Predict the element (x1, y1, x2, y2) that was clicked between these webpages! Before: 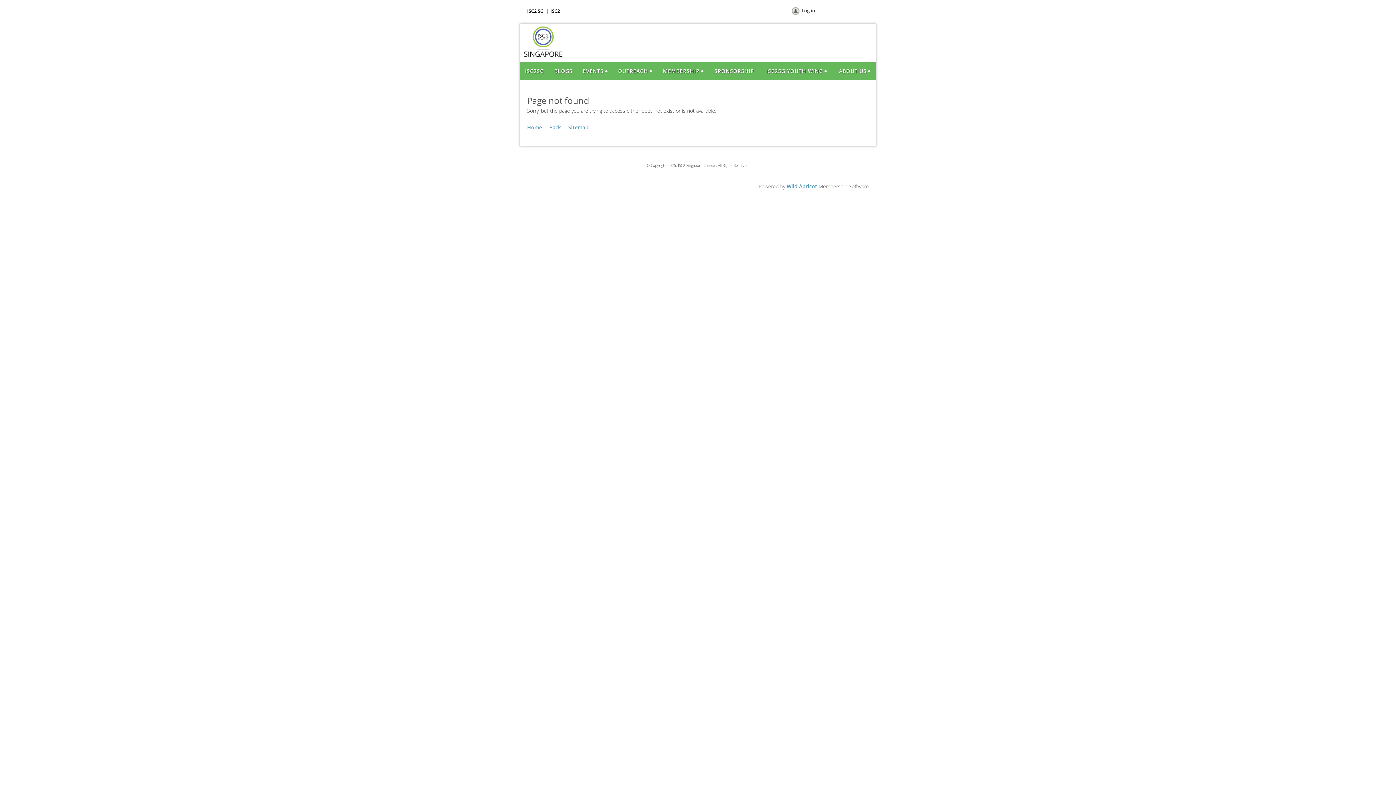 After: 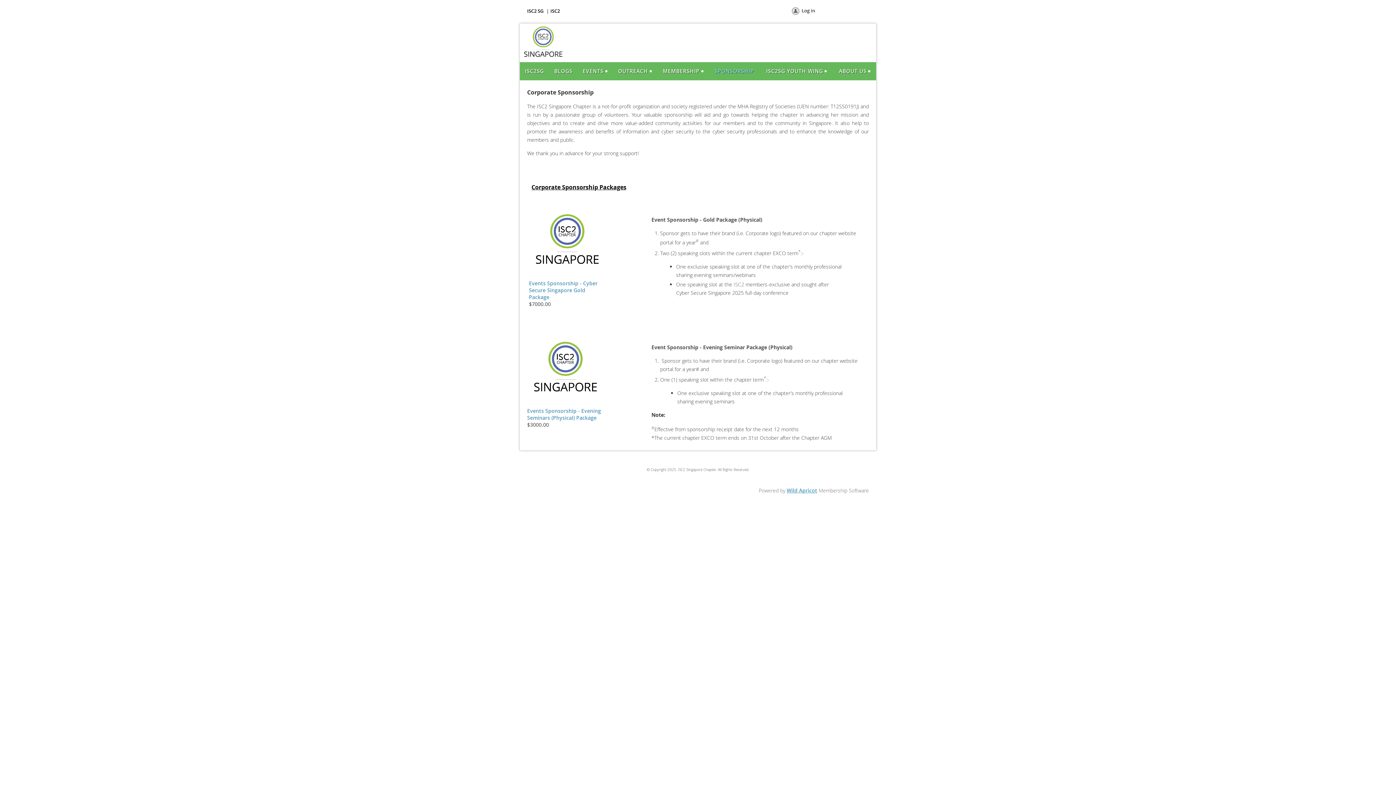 Action: bbox: (709, 62, 760, 80) label: SPONSORSHIP